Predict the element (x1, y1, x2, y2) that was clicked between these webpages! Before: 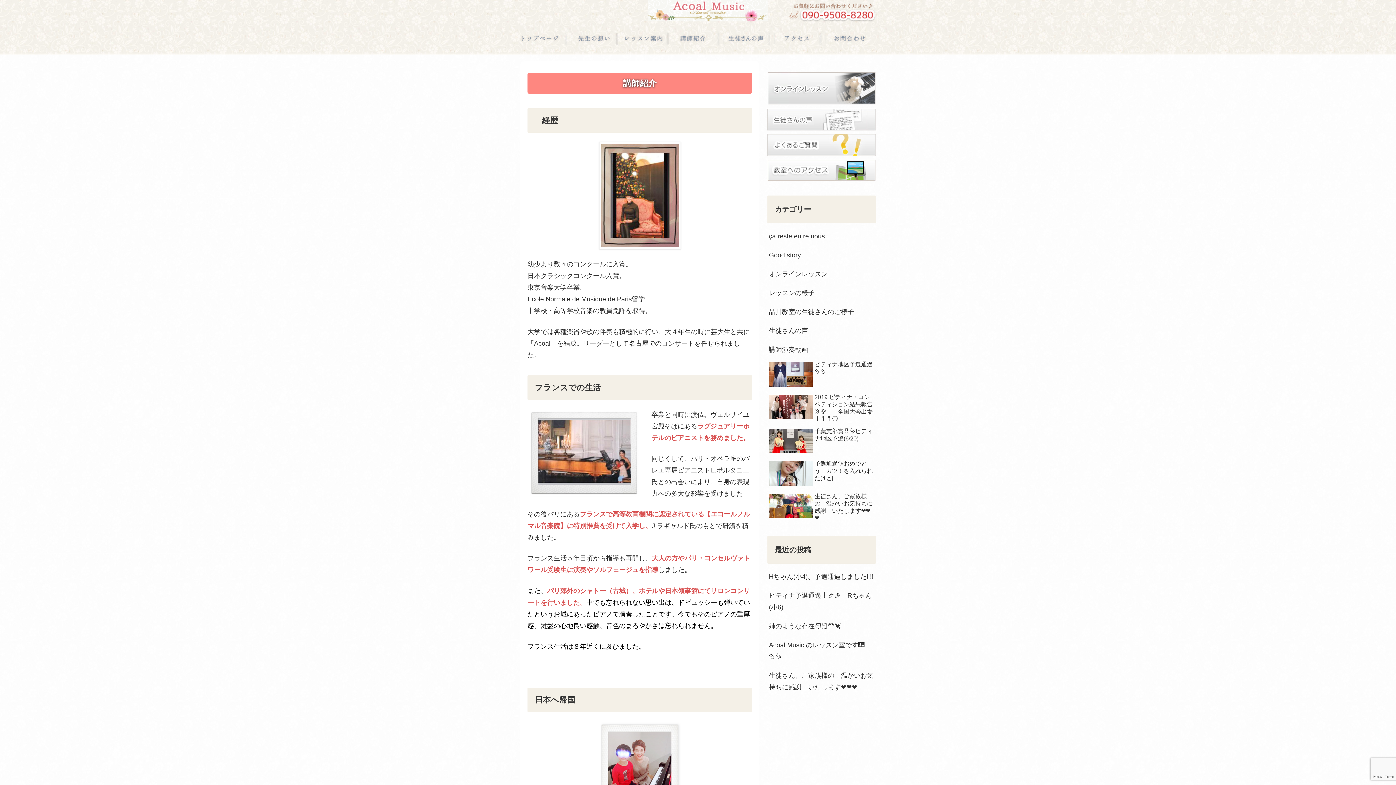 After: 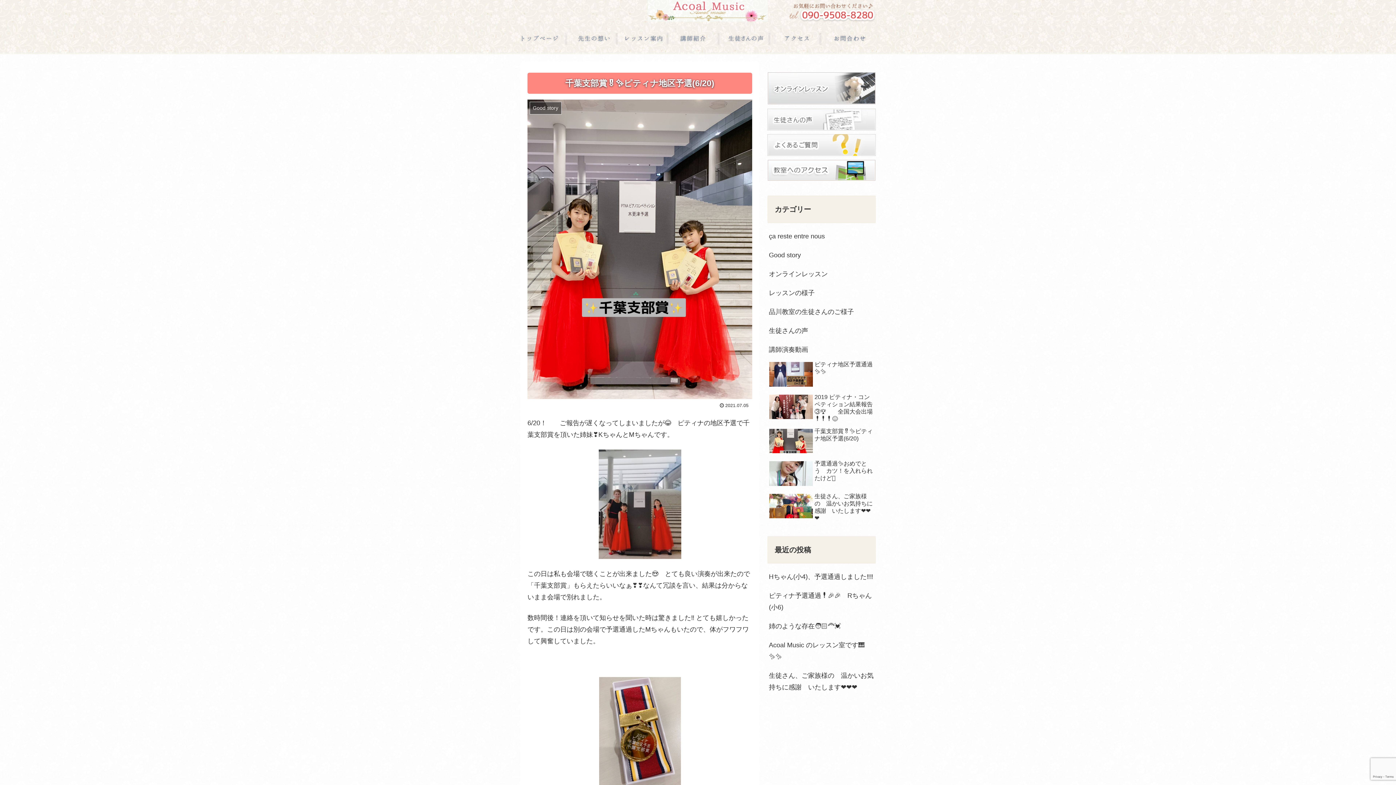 Action: bbox: (767, 426, 876, 457) label: 千葉支部賞🎖✨ピティナ地区予選(6/20)